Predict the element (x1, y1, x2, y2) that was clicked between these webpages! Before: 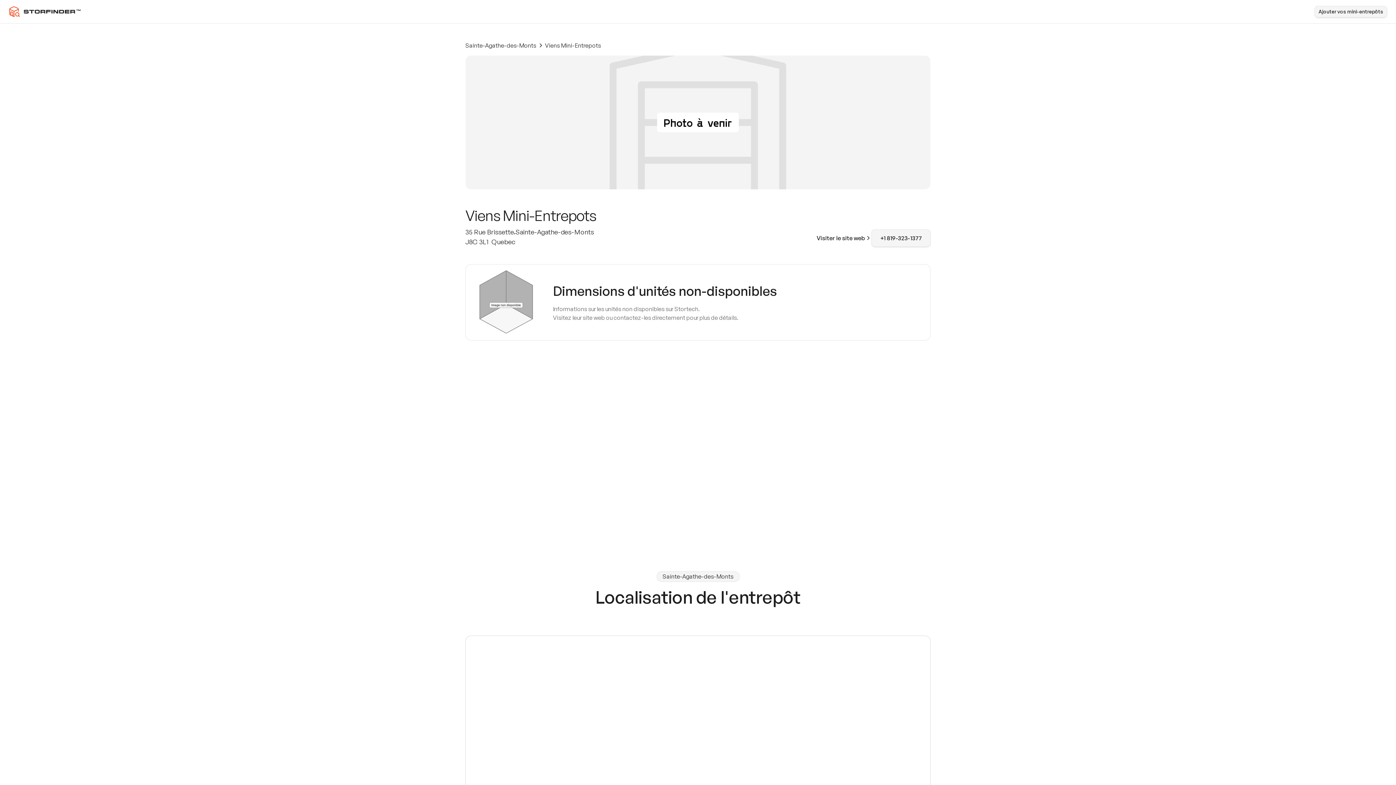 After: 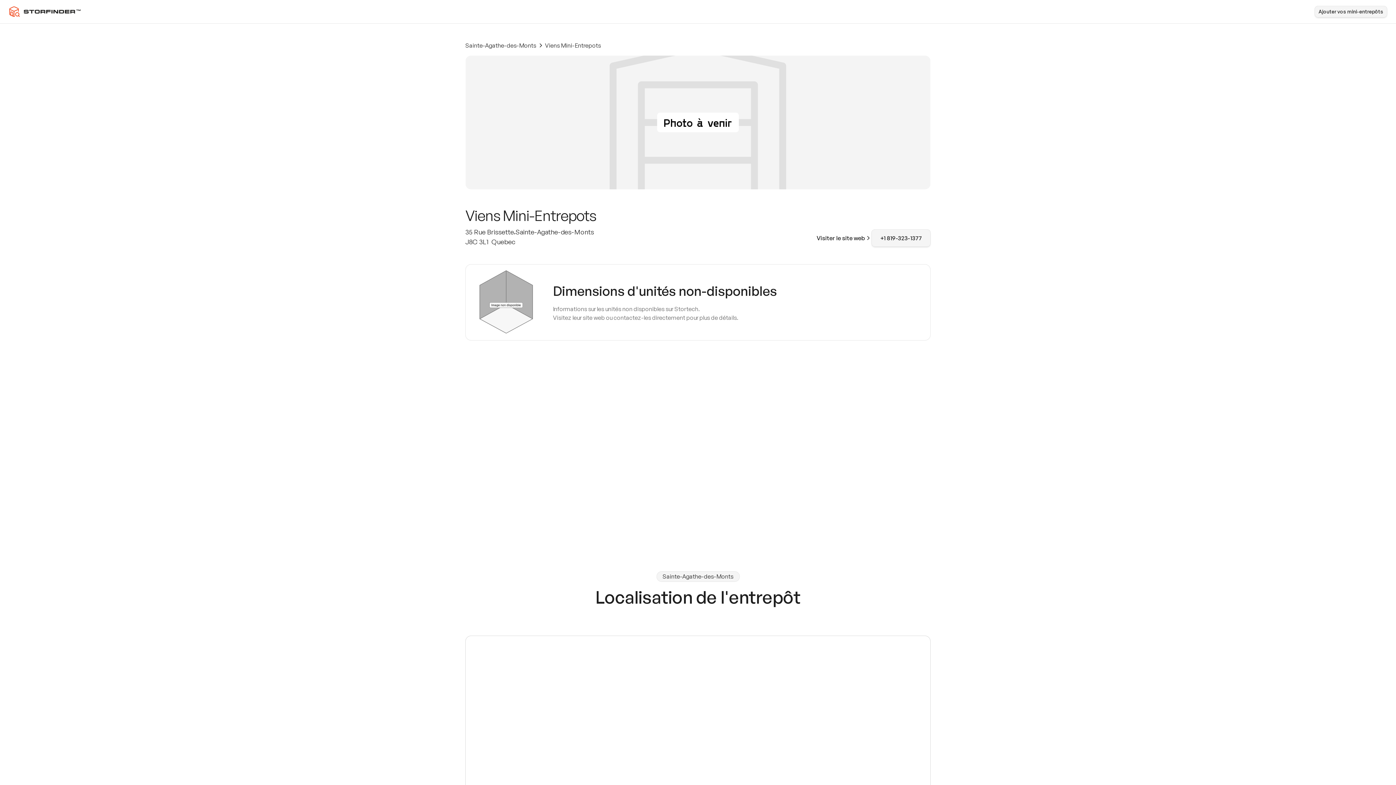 Action: bbox: (545, 41, 601, 49) label: Viens Mini-Entrepots